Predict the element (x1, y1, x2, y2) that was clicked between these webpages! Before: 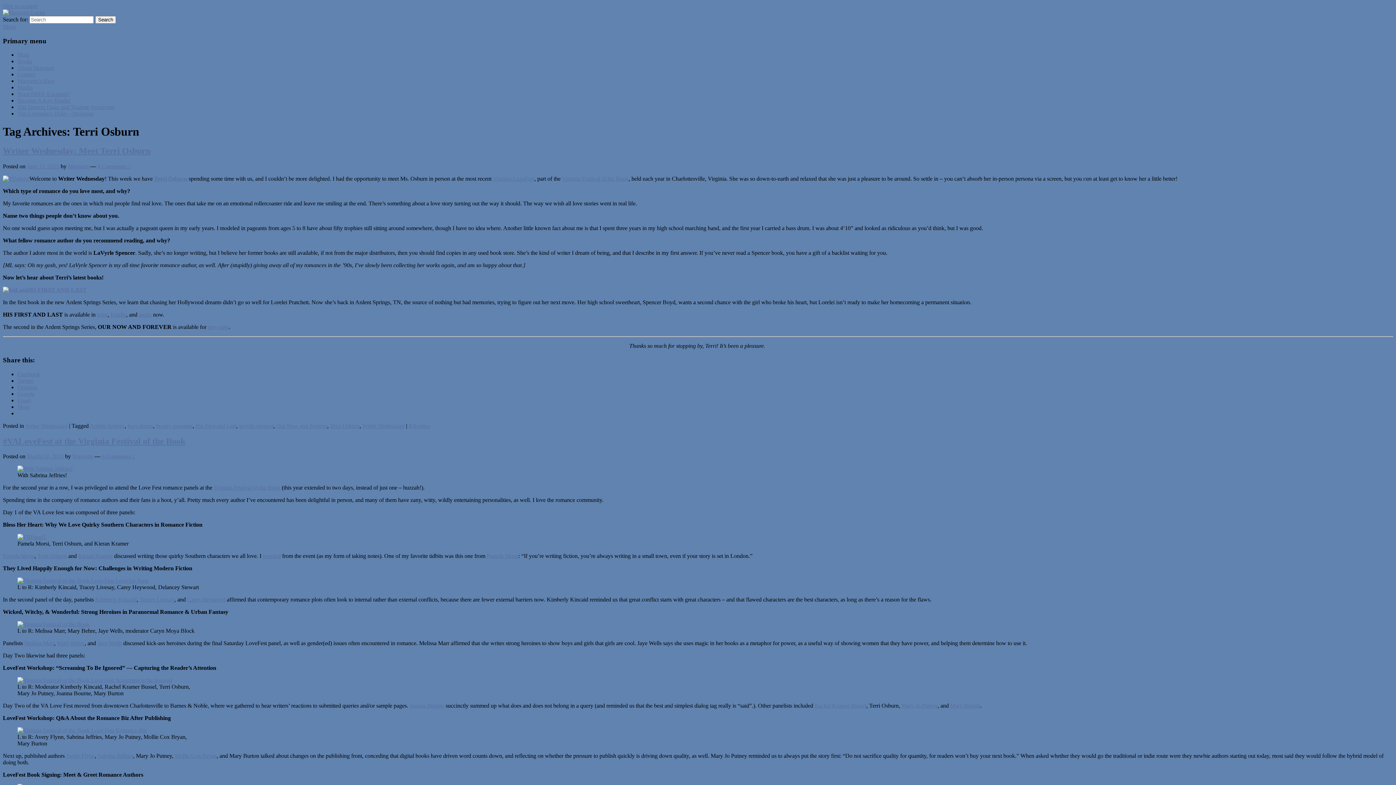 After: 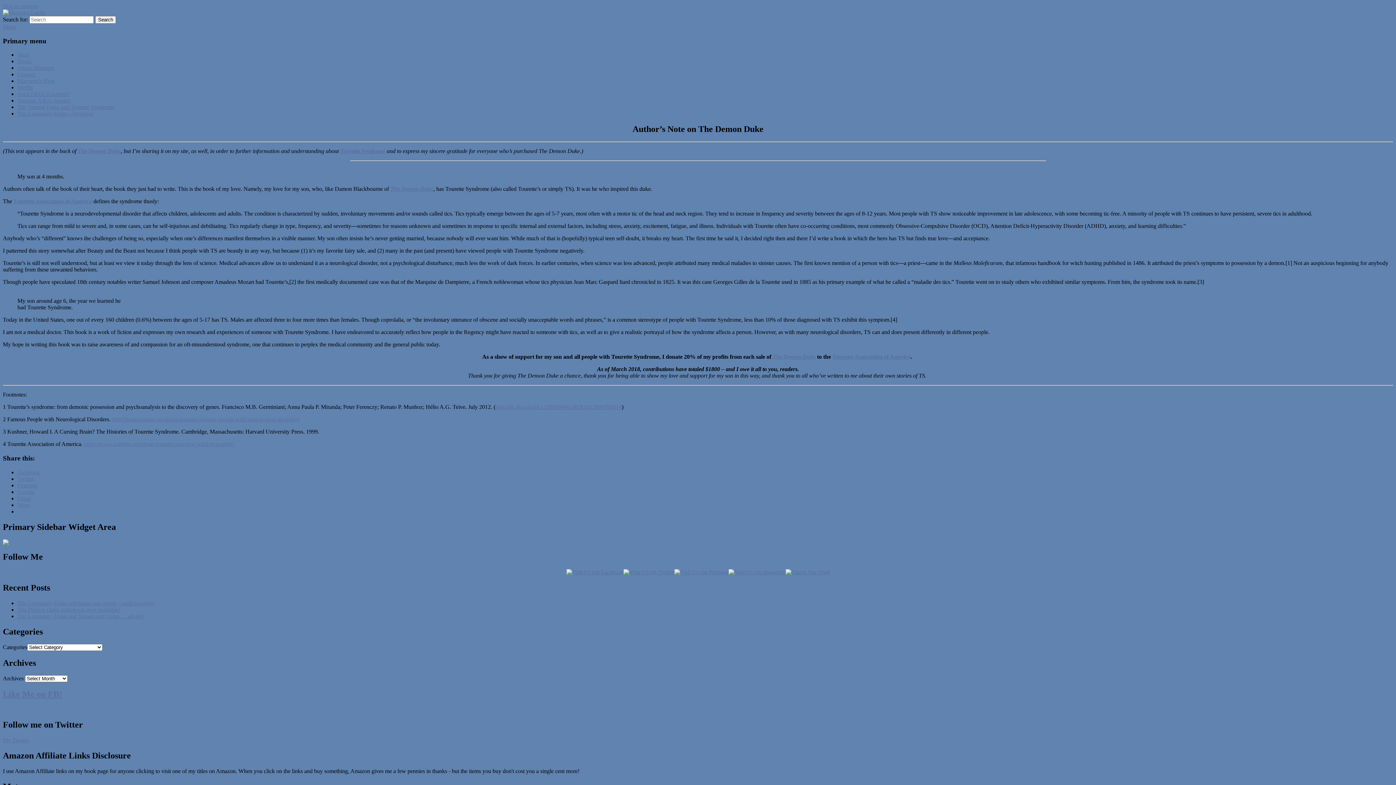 Action: label: The Demon Duke and Tourette Syndrome bbox: (17, 104, 114, 110)